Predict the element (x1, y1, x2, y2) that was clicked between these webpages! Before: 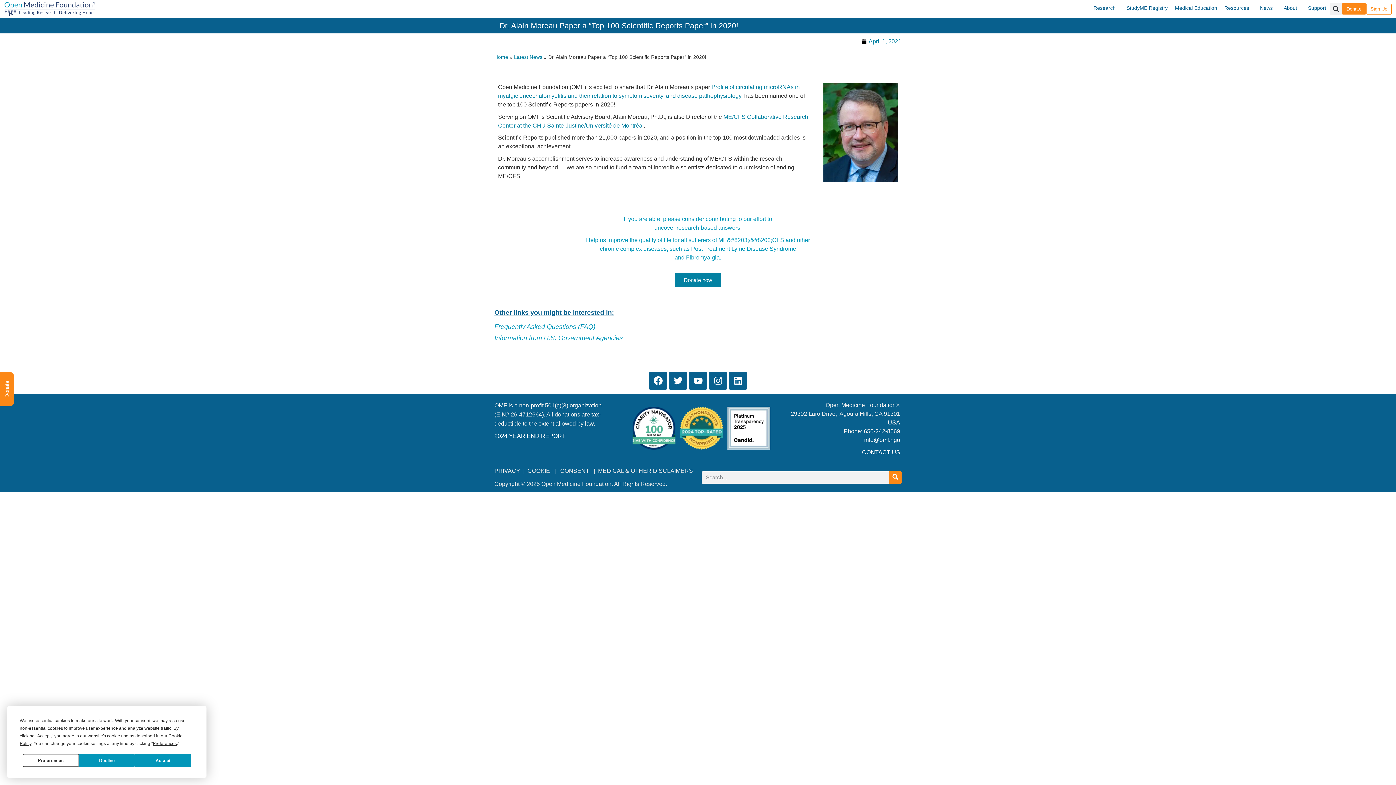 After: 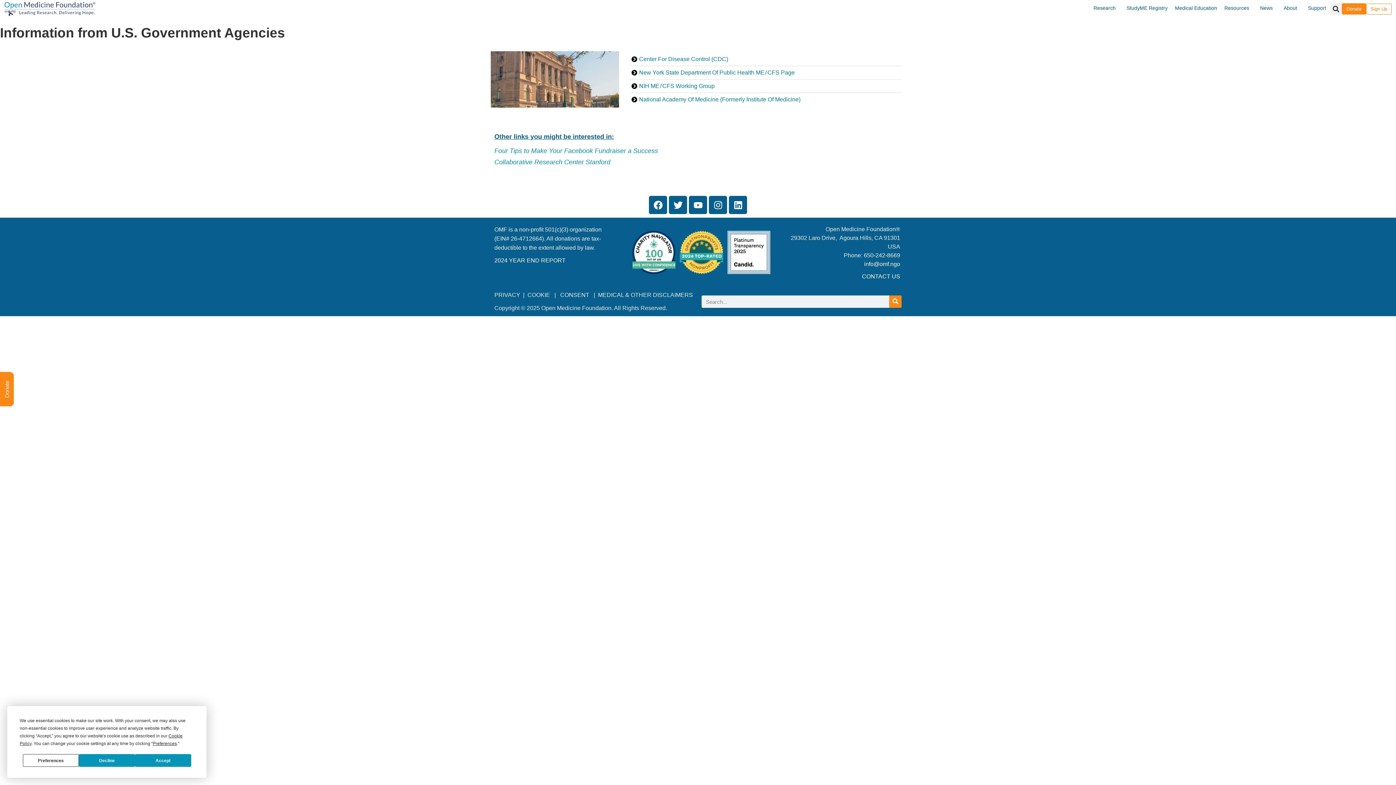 Action: label: Information from U.S. Government Agencies bbox: (494, 334, 622, 341)